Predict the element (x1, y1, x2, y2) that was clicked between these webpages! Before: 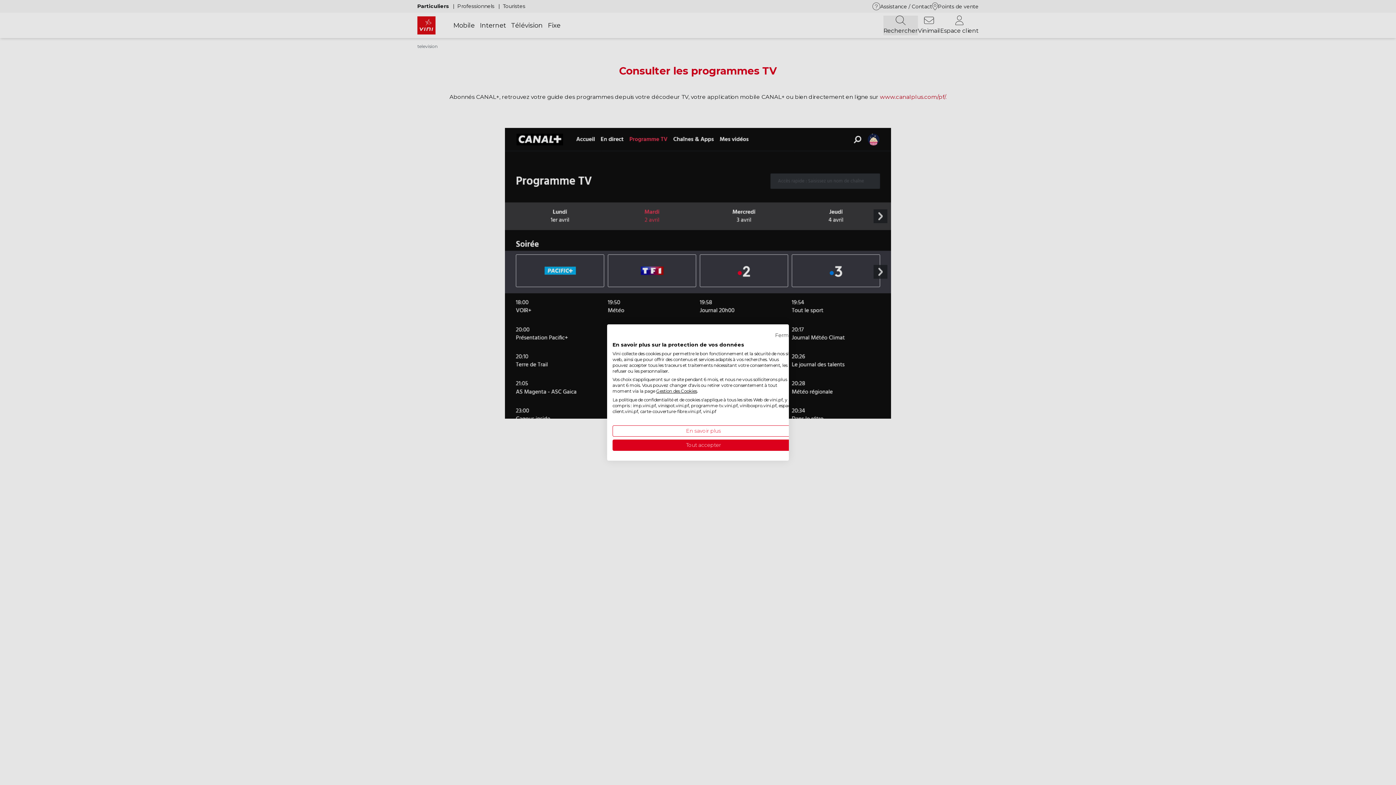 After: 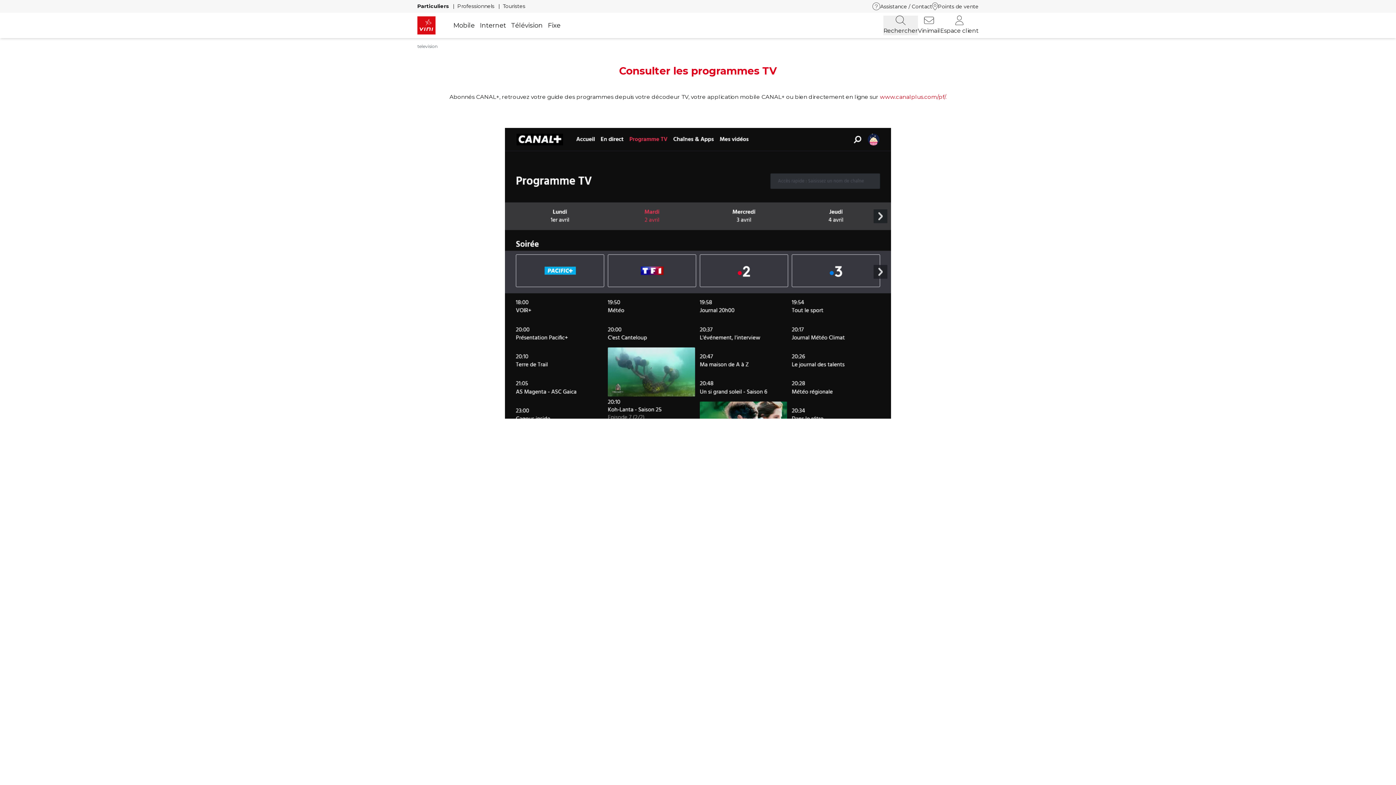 Action: bbox: (612, 439, 794, 451) label: Accepter tous les cookies